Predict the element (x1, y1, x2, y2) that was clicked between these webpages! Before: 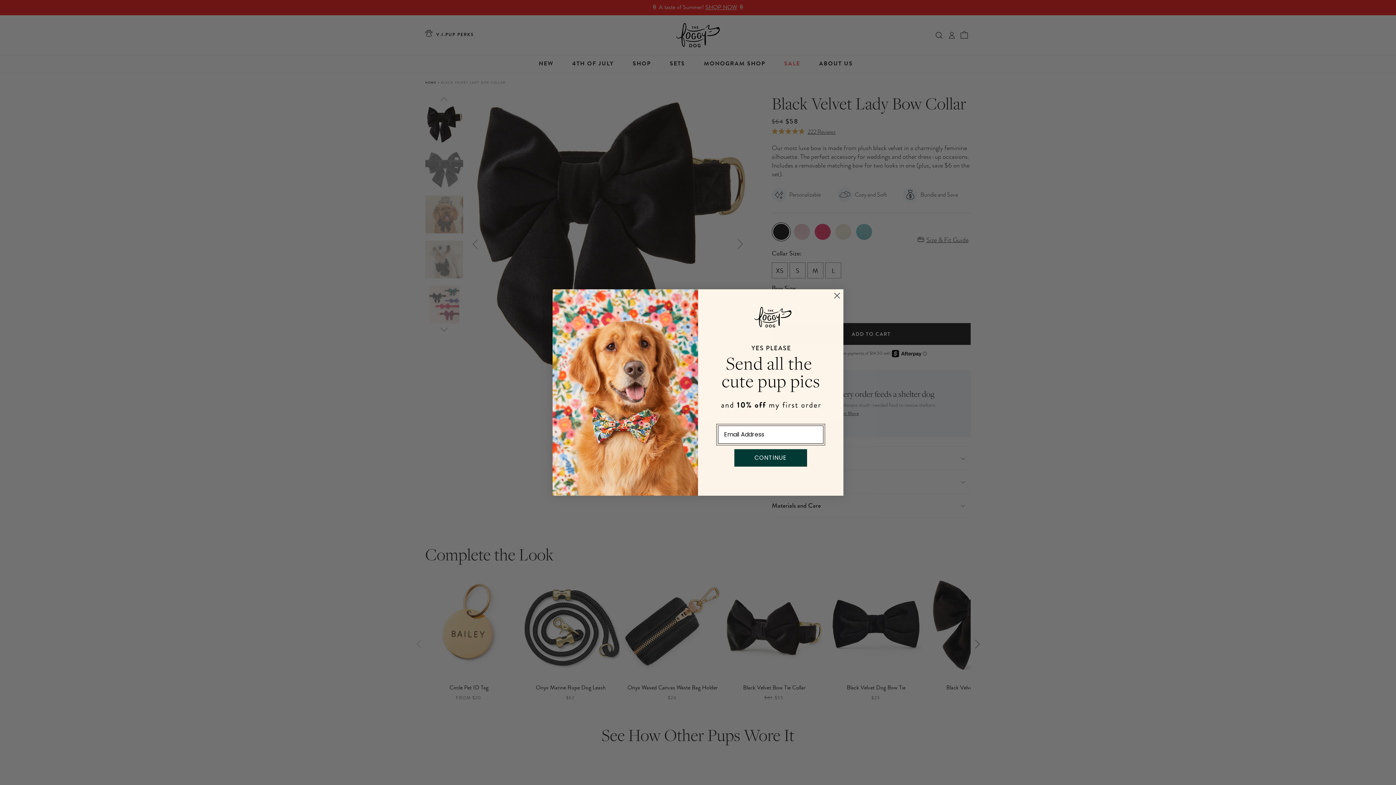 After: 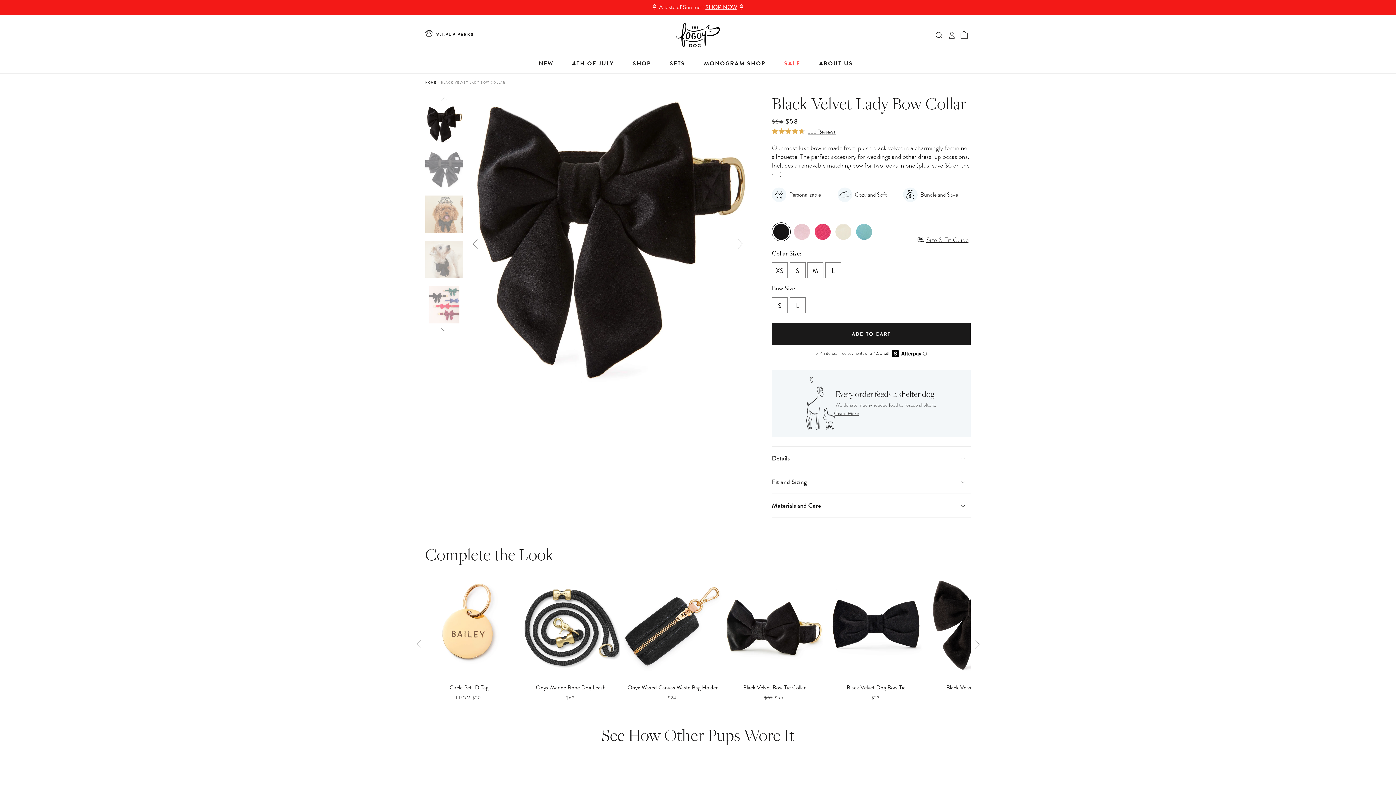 Action: bbox: (830, 289, 843, 302) label: Close dialog